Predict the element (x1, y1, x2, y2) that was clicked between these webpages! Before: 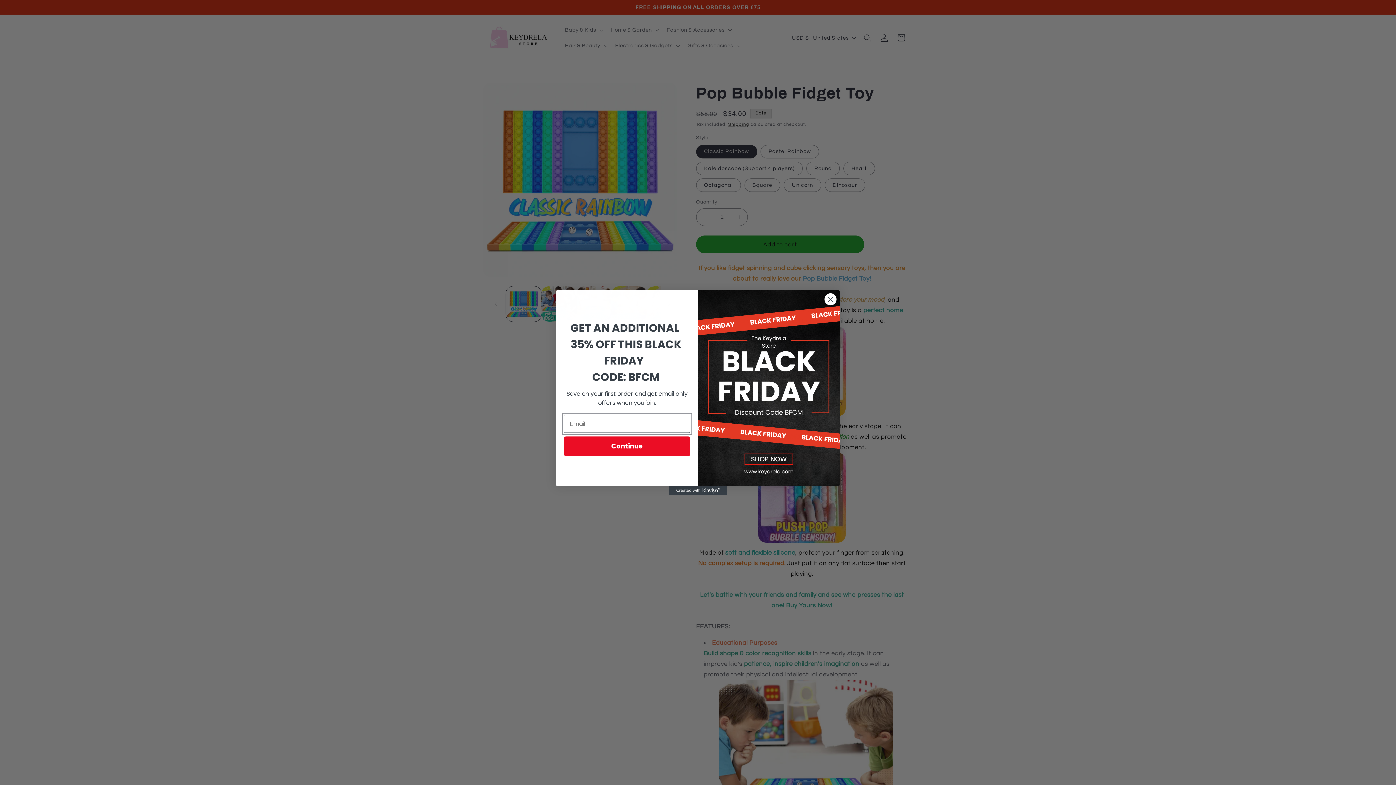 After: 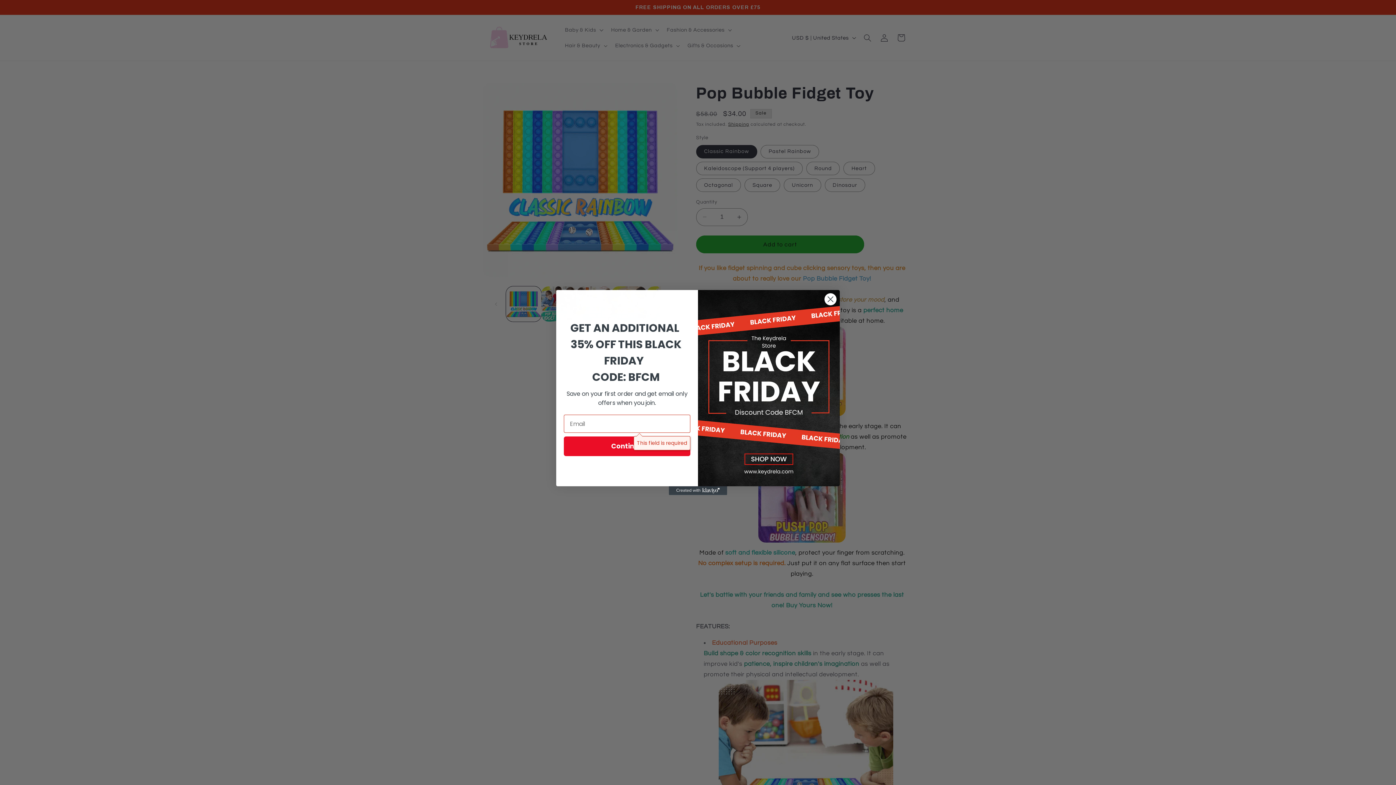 Action: bbox: (564, 436, 690, 456) label: Continue